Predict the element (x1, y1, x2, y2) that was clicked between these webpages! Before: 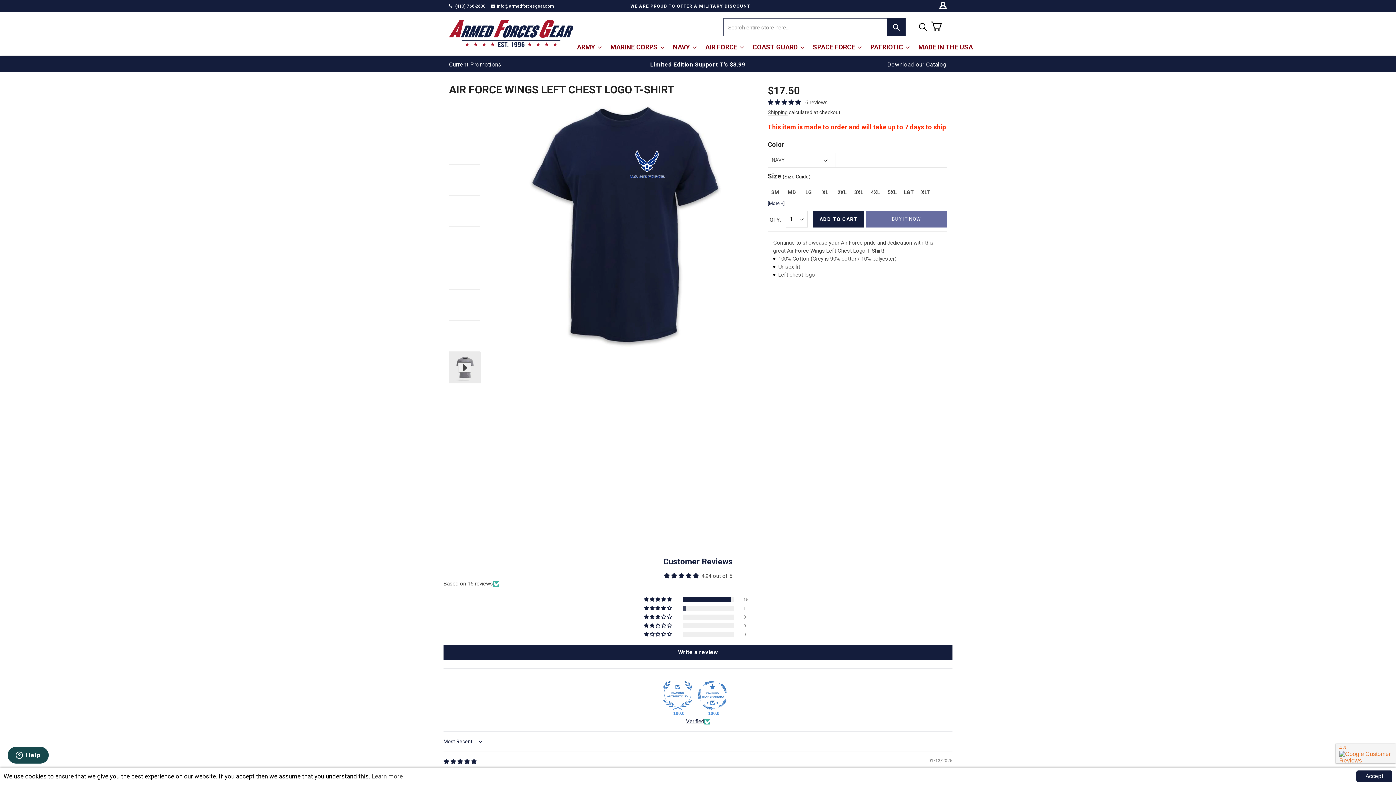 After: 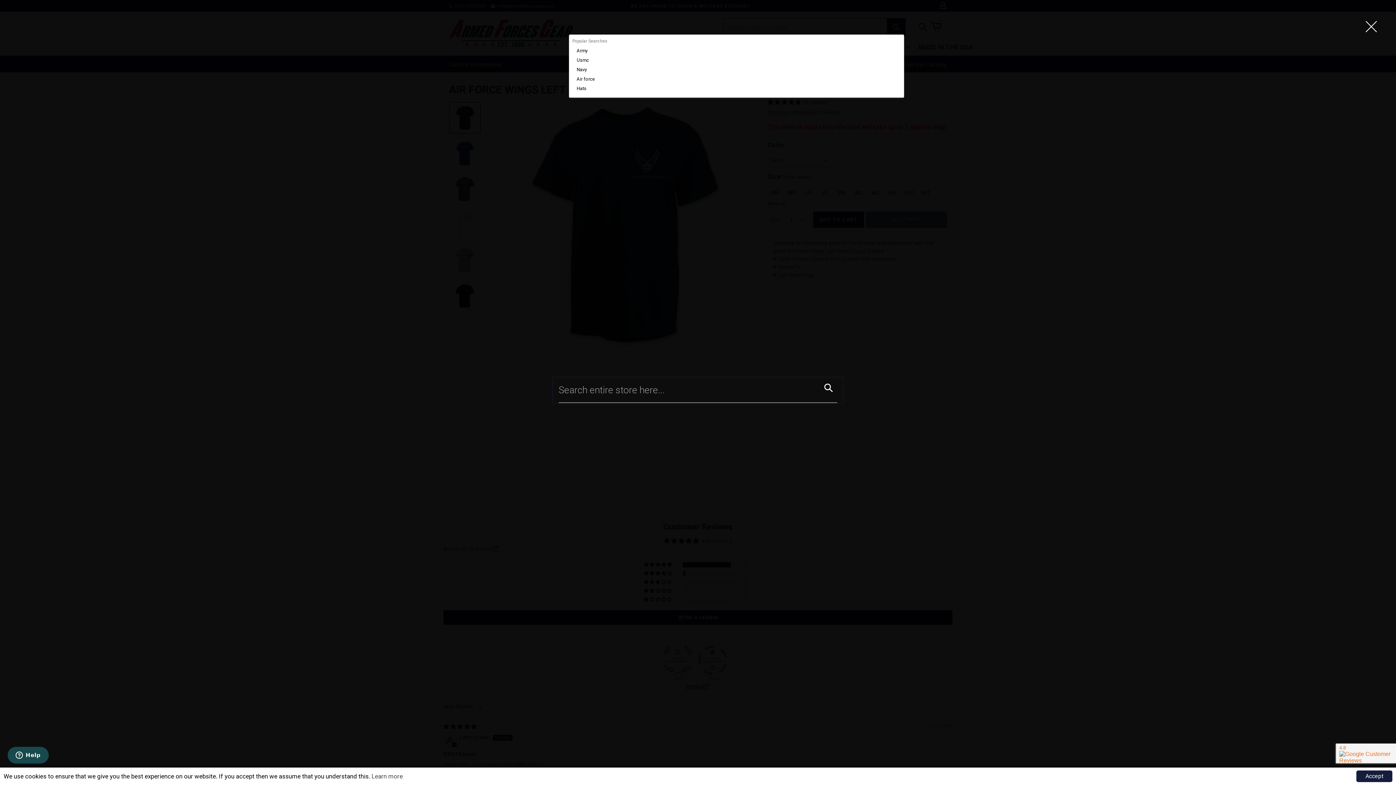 Action: bbox: (916, 20, 930, 33) label: Search